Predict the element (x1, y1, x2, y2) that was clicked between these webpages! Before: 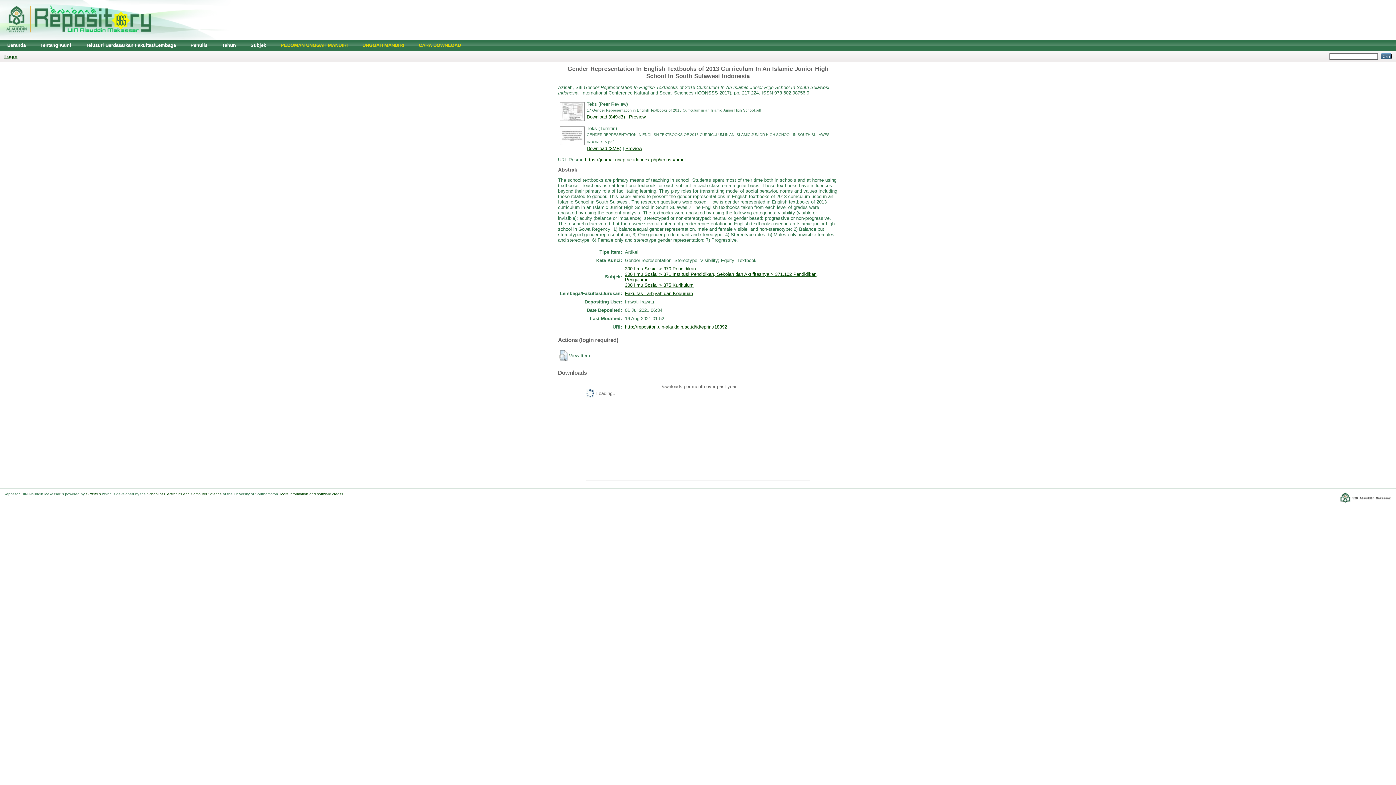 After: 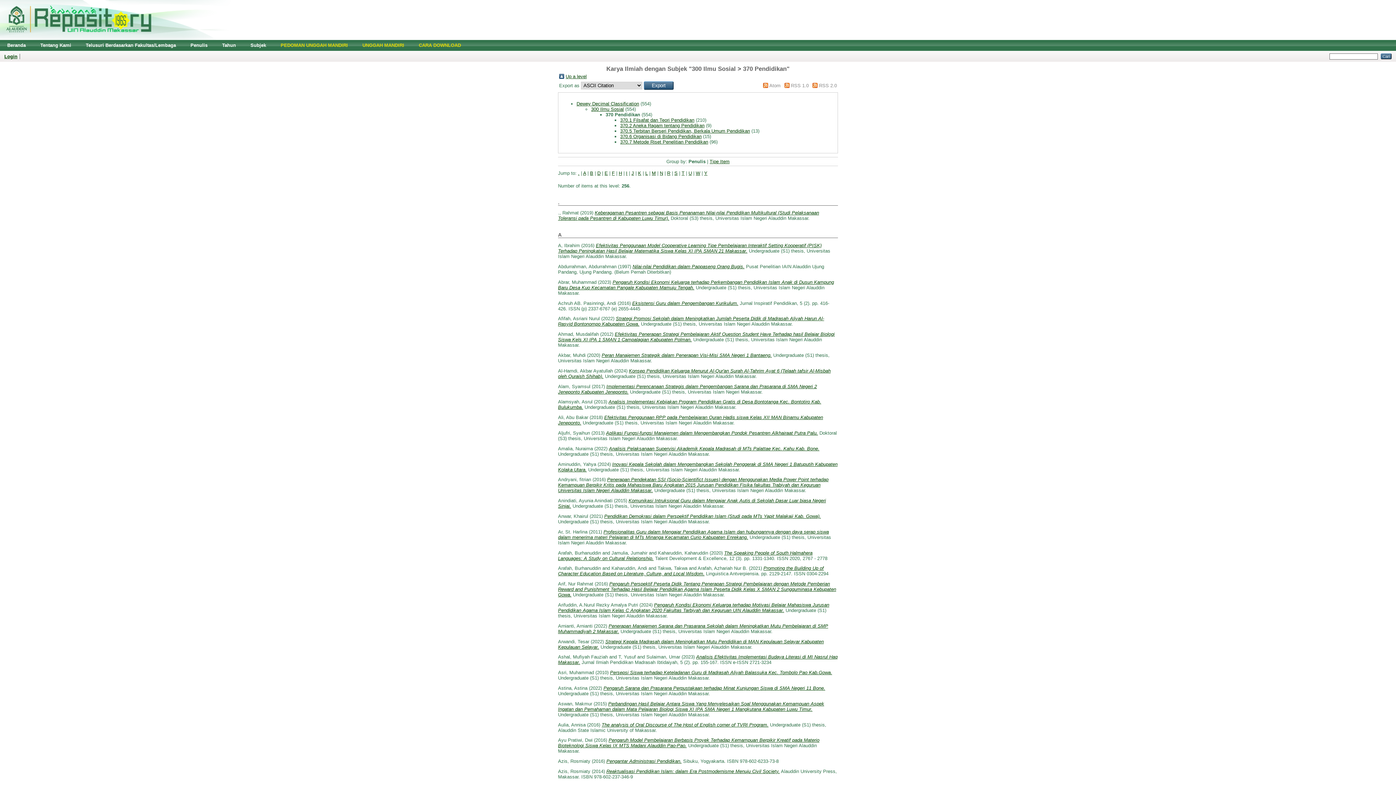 Action: label: 300 Ilmu Sosial > 370 Pendidikan bbox: (625, 266, 696, 271)